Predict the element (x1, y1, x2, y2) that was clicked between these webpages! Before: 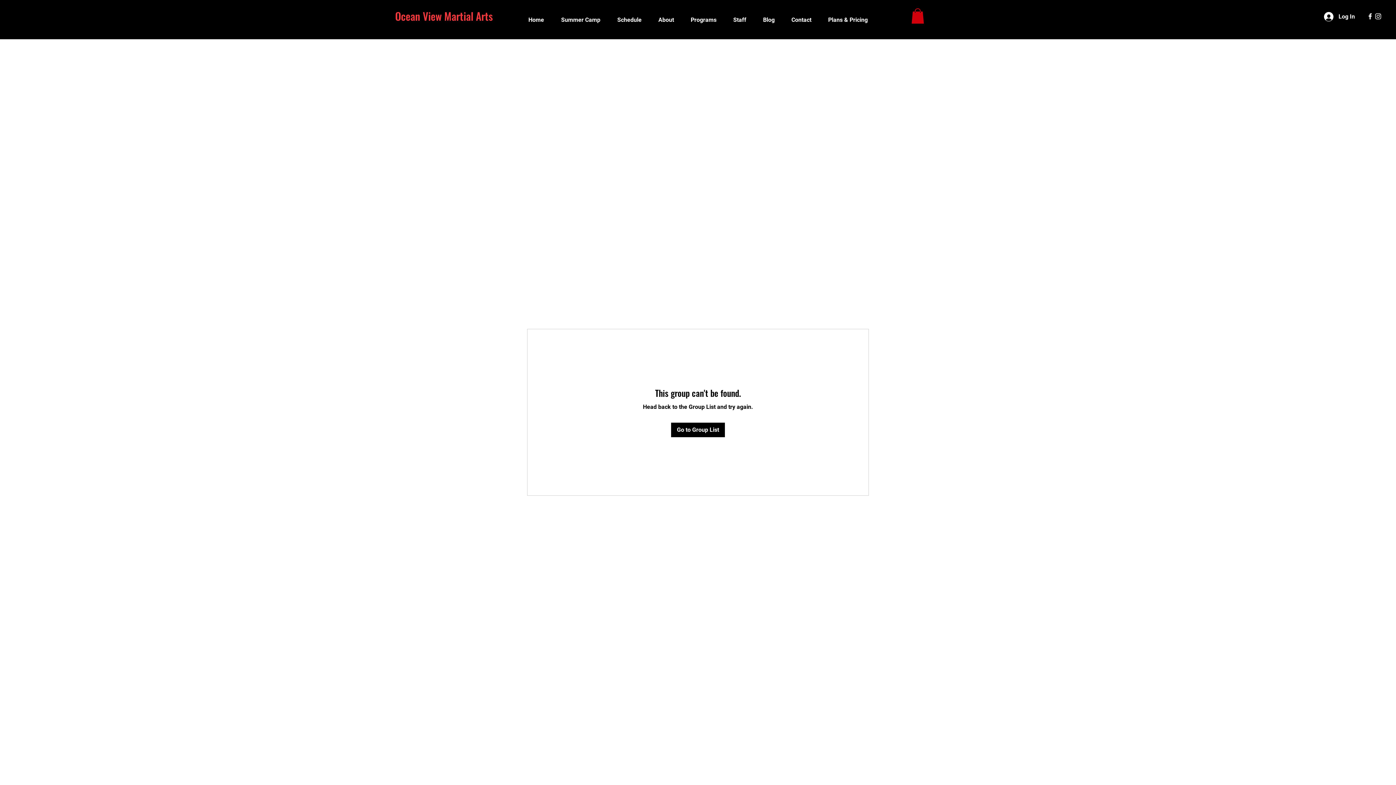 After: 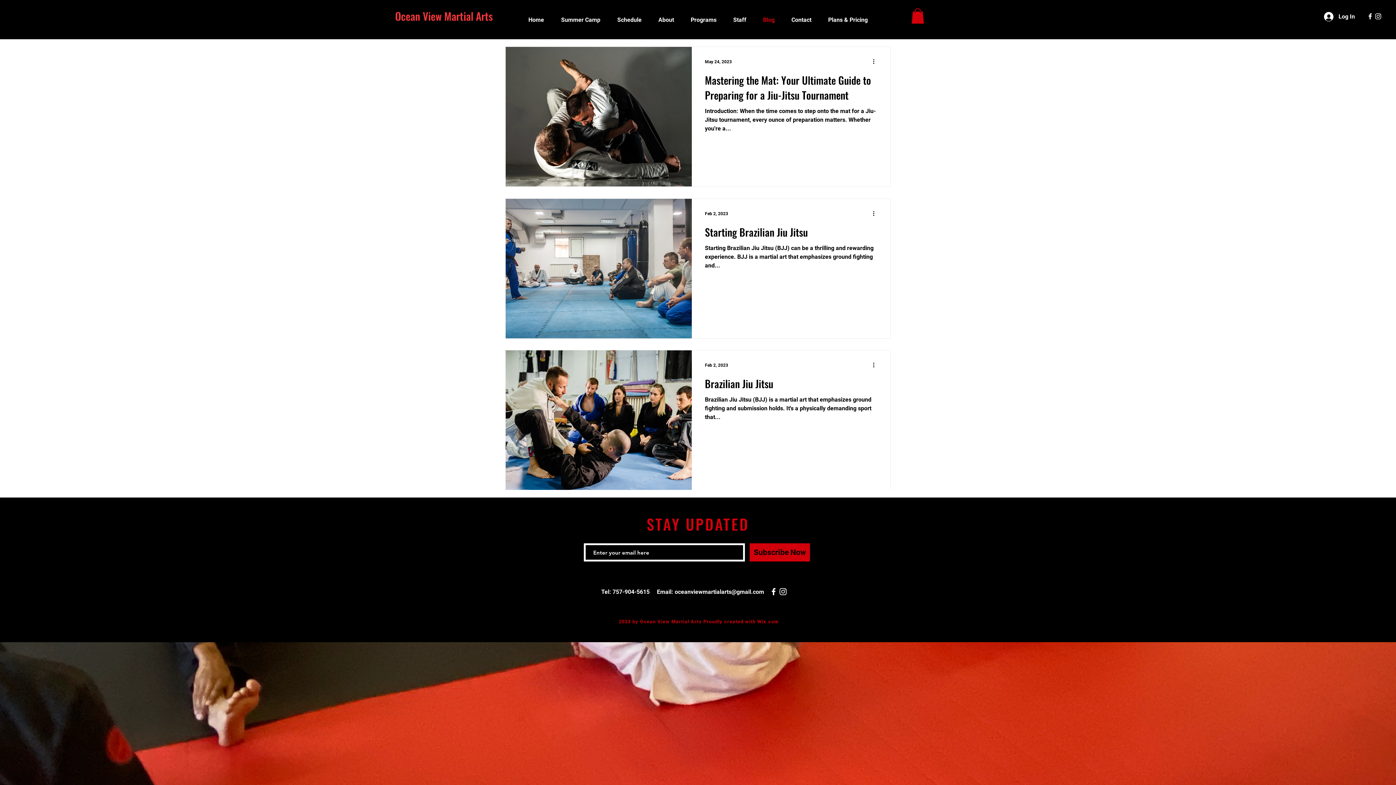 Action: label: Blog bbox: (754, 12, 783, 27)